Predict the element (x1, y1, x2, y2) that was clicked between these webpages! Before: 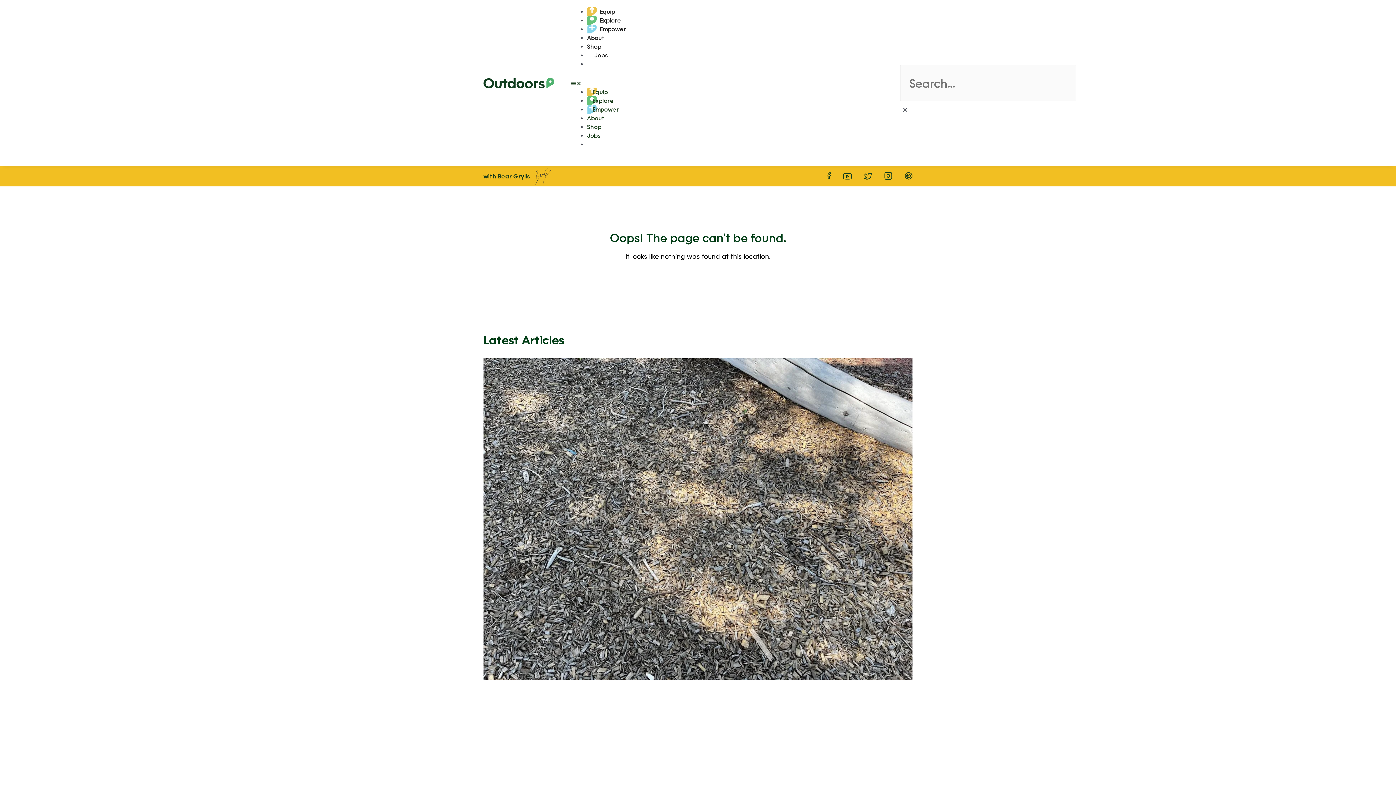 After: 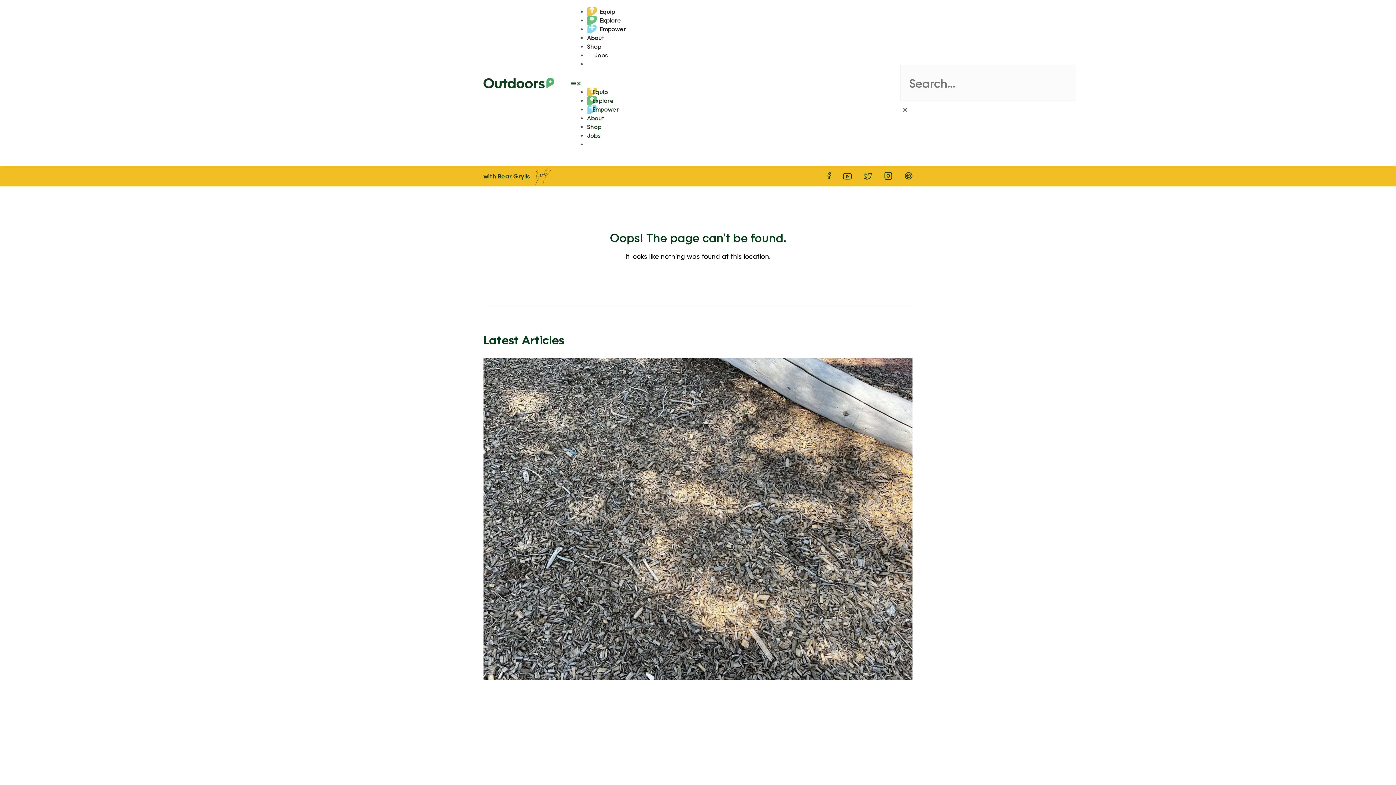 Action: label: Jobs bbox: (587, 51, 614, 58)